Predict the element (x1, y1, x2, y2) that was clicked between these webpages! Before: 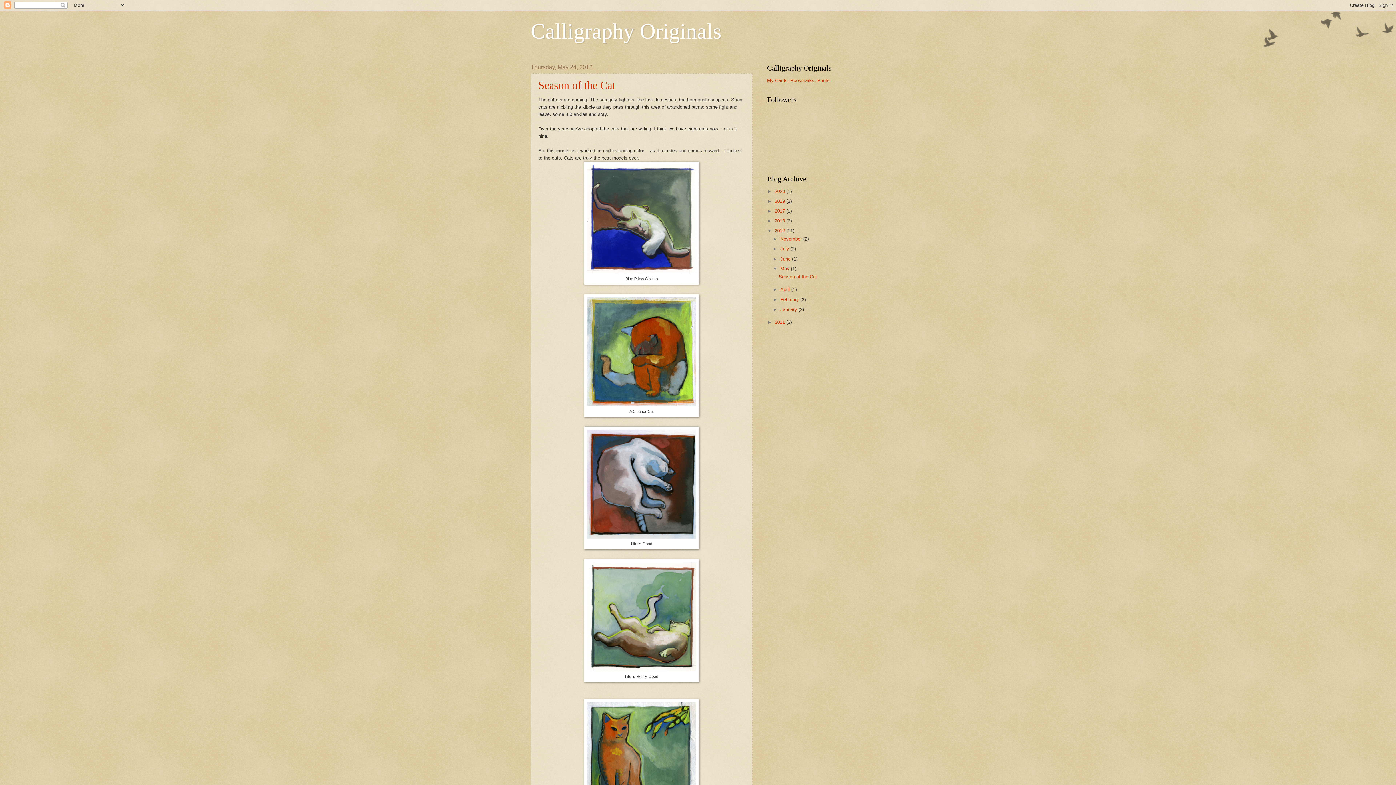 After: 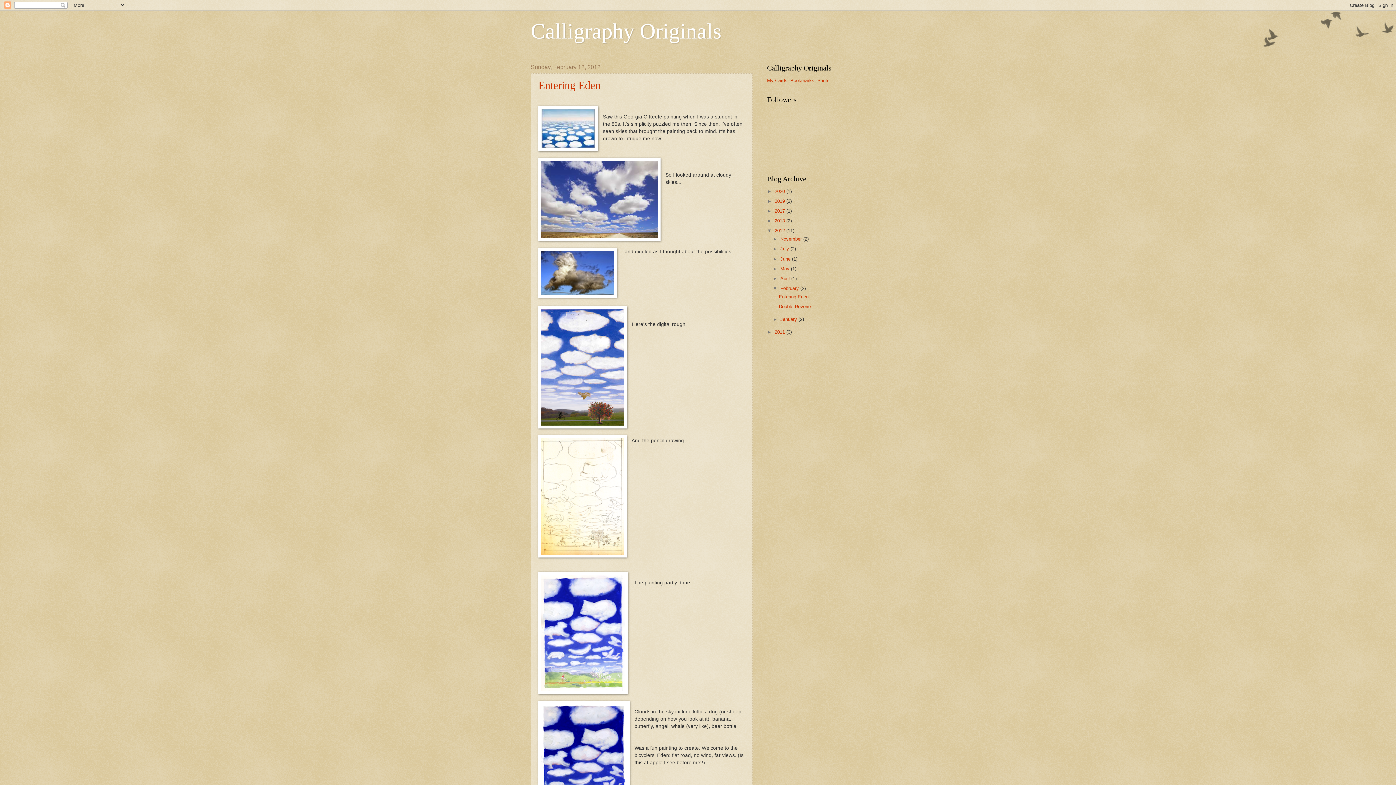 Action: label: February  bbox: (780, 296, 800, 302)